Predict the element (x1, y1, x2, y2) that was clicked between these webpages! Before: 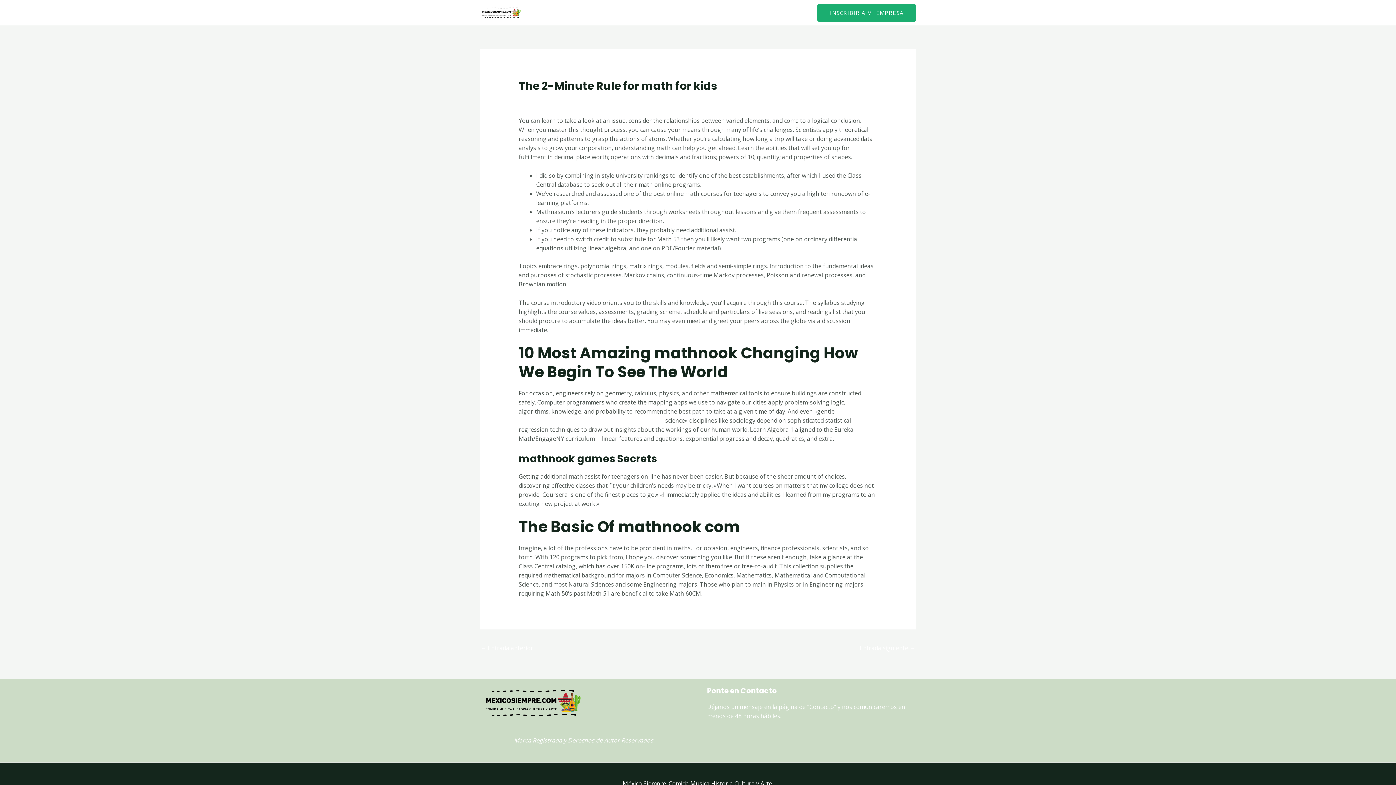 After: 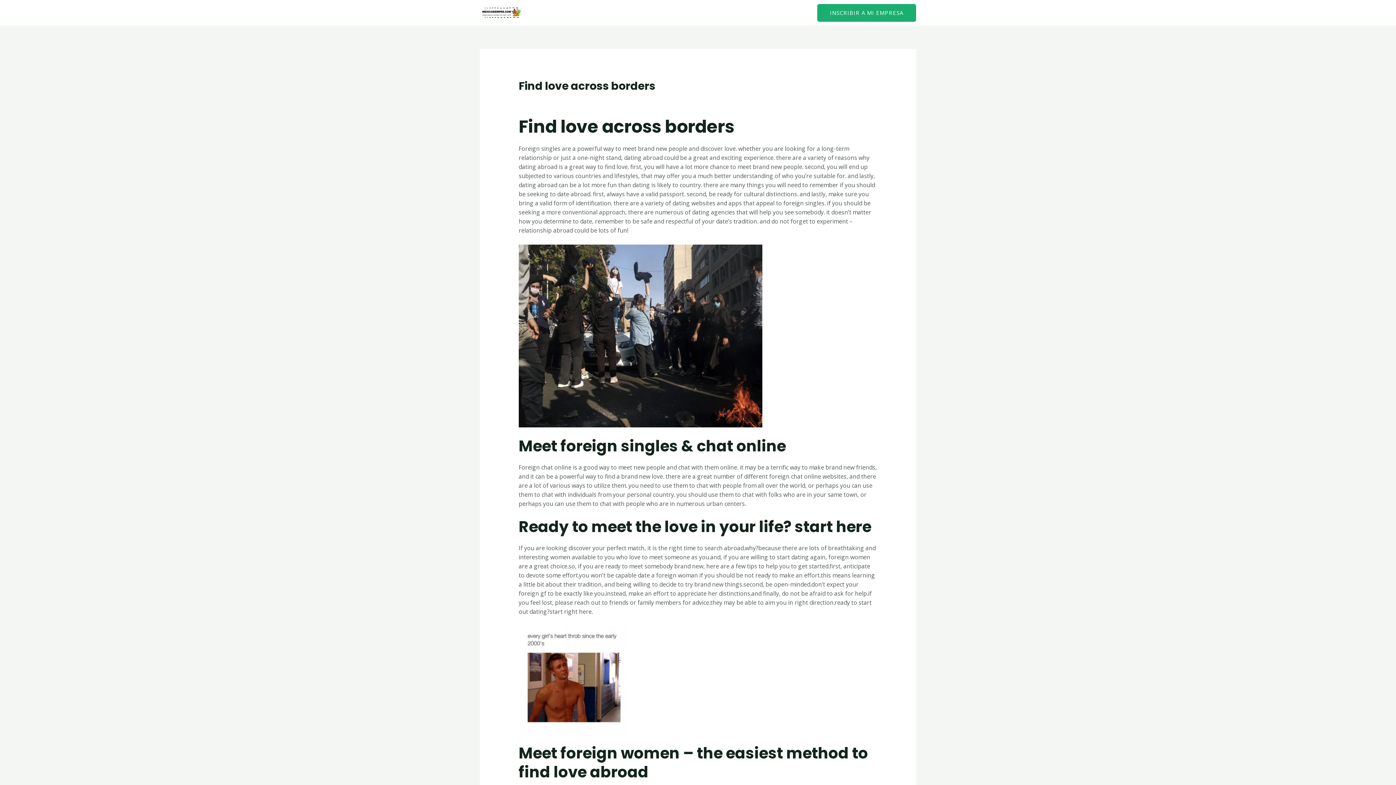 Action: label: Entrada siguiente → bbox: (860, 642, 915, 655)